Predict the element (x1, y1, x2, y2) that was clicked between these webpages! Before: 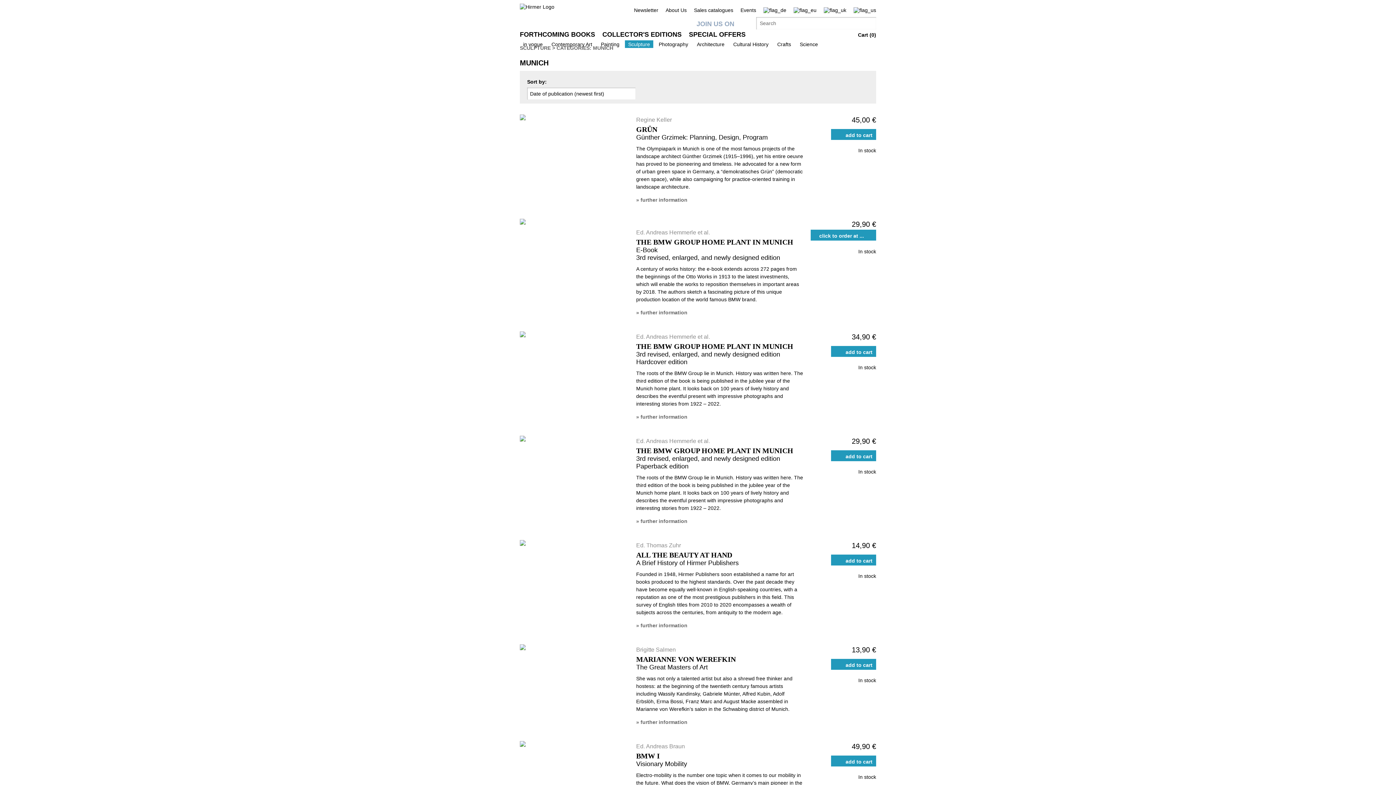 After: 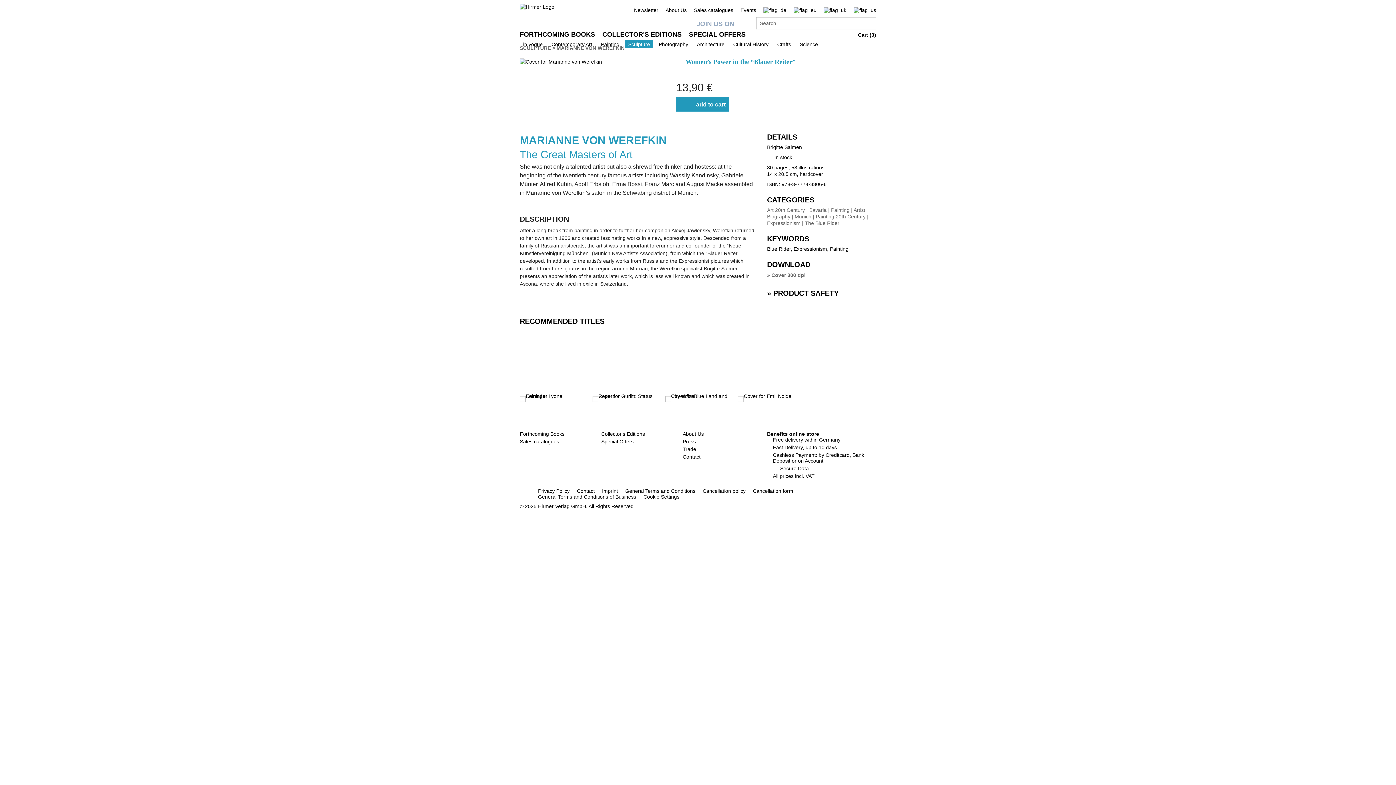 Action: label: » further information bbox: (636, 718, 803, 726)